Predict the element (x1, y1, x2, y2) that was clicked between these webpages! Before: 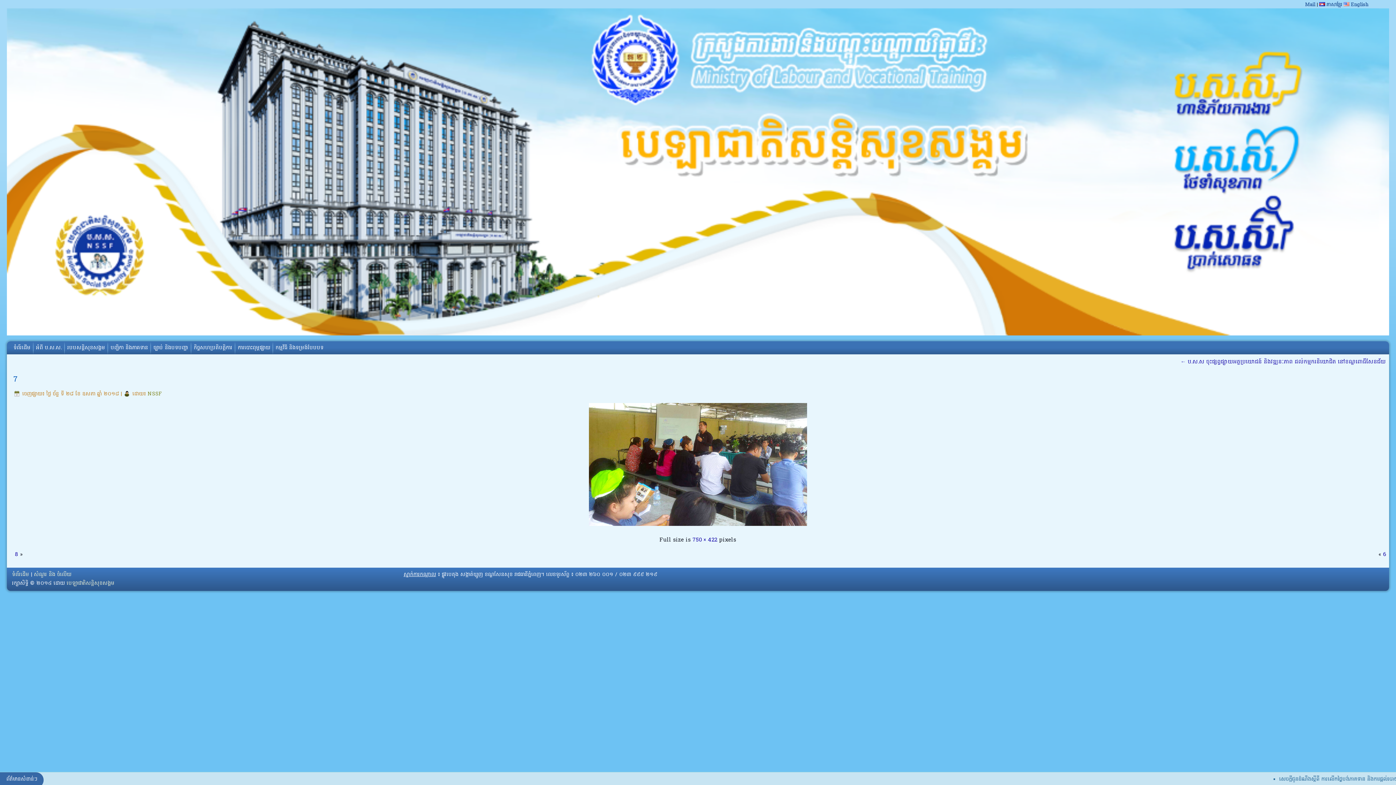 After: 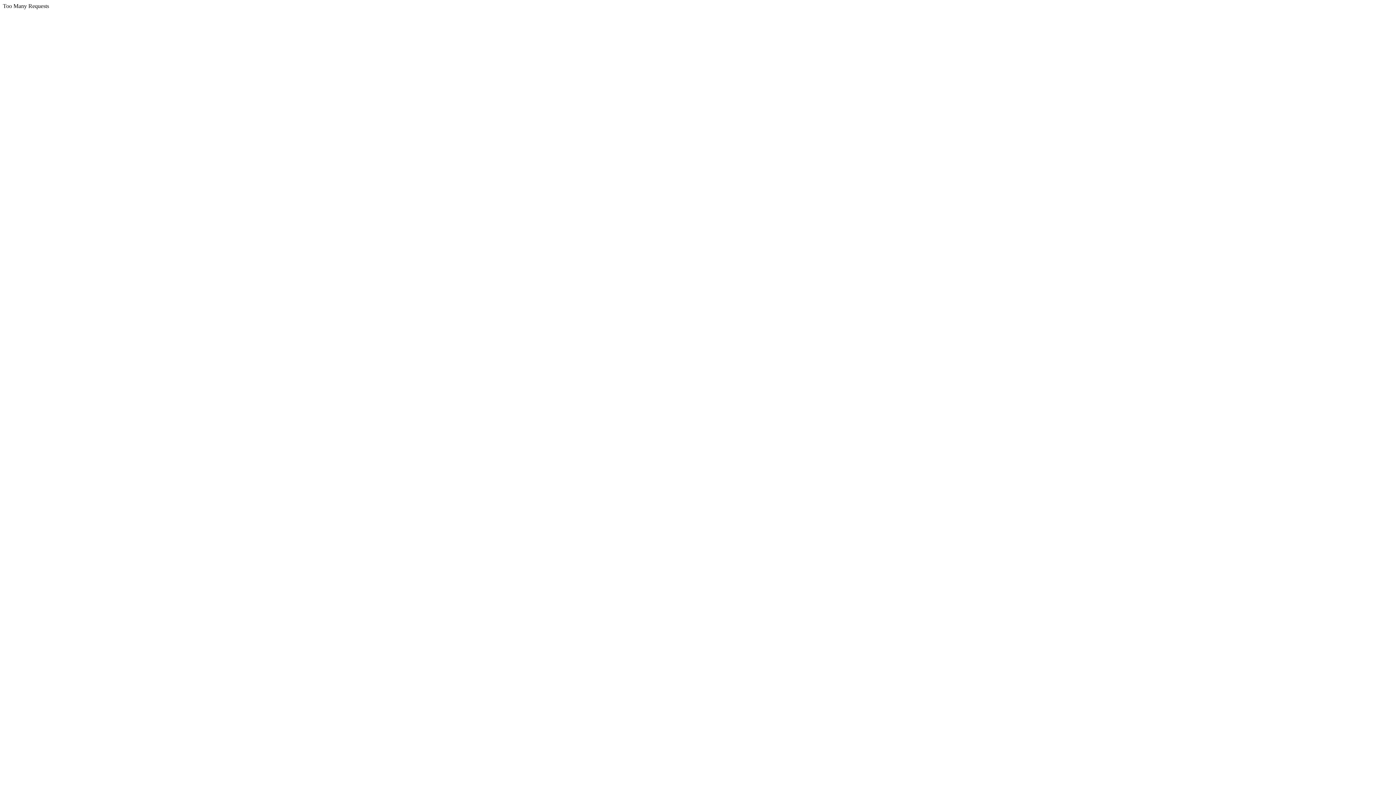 Action: bbox: (13, 374, 17, 385) label: 7